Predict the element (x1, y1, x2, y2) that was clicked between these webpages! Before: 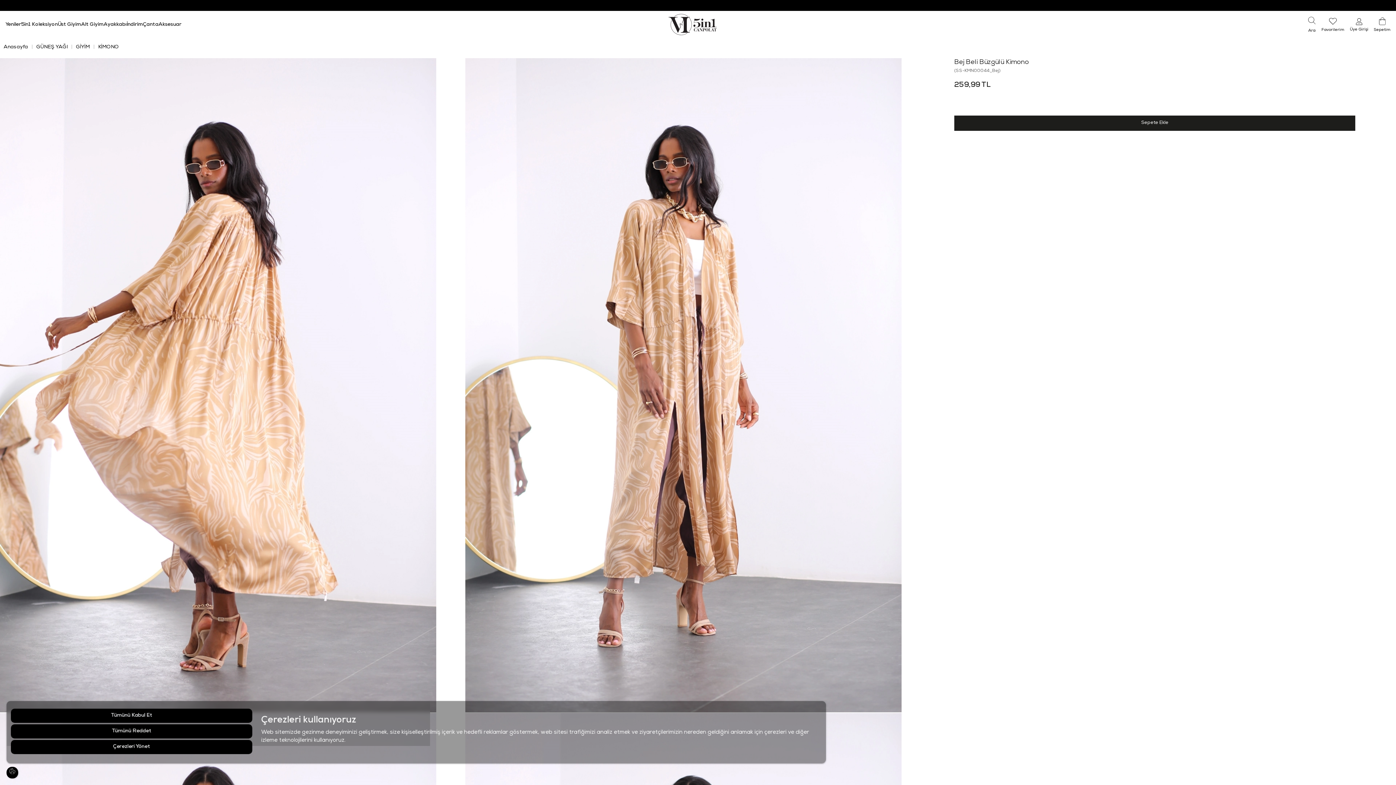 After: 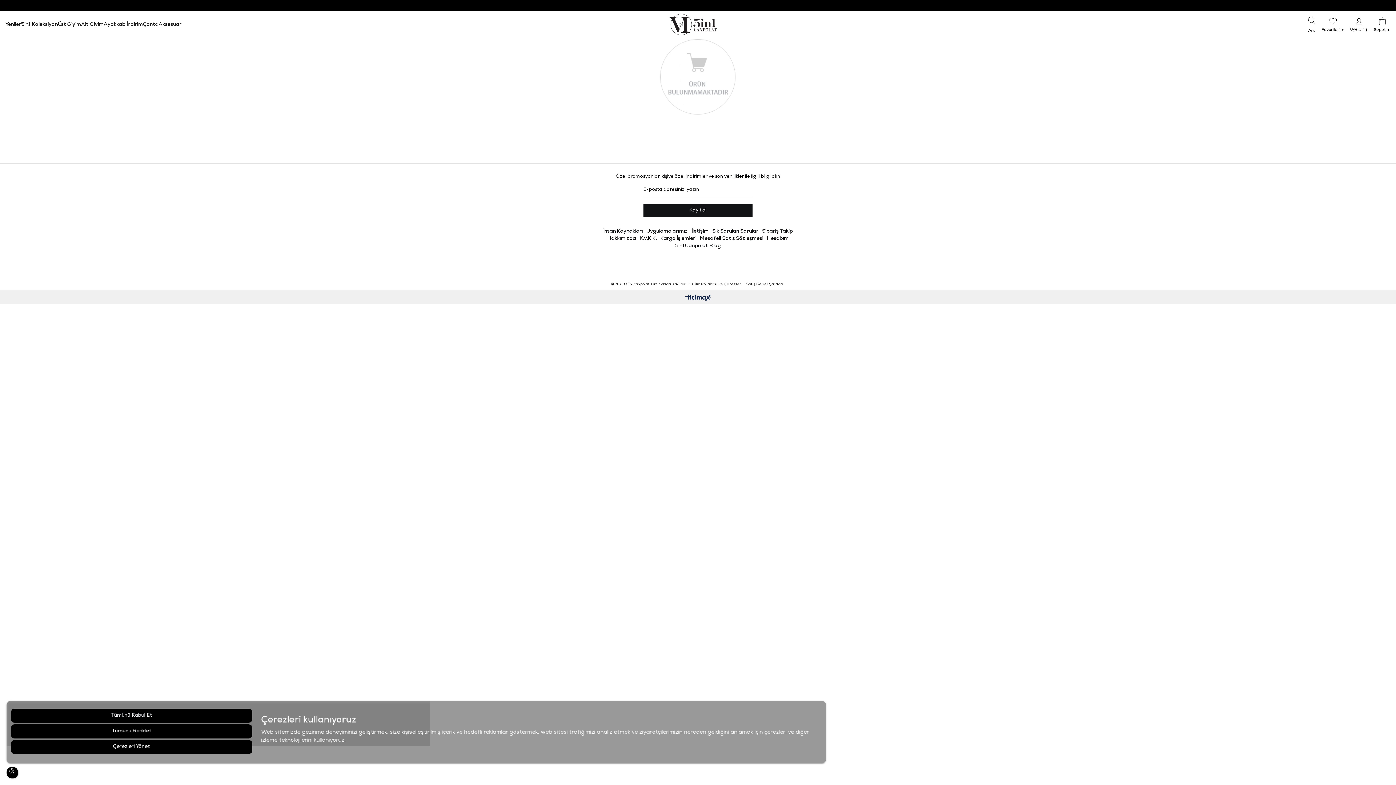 Action: label: KİMONO bbox: (98, 38, 118, 56)